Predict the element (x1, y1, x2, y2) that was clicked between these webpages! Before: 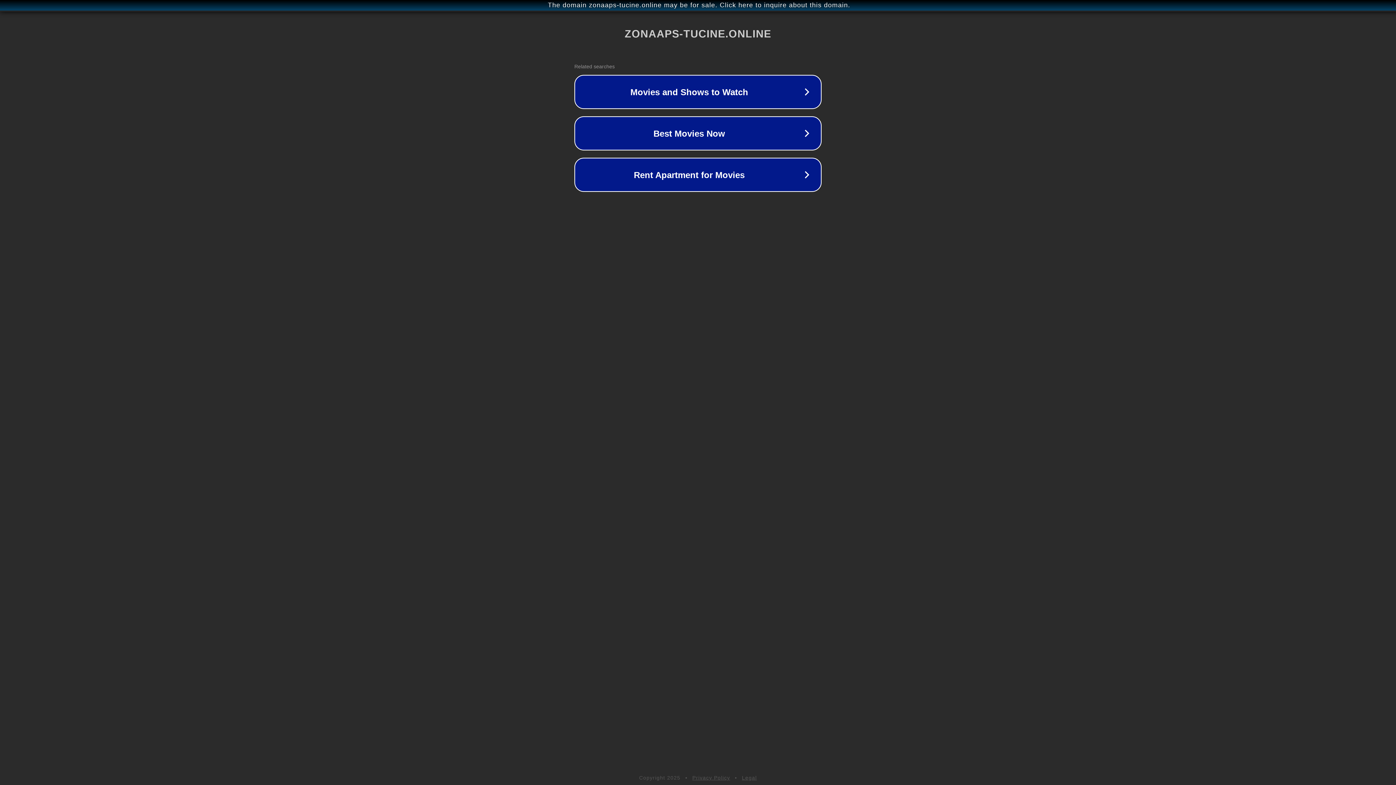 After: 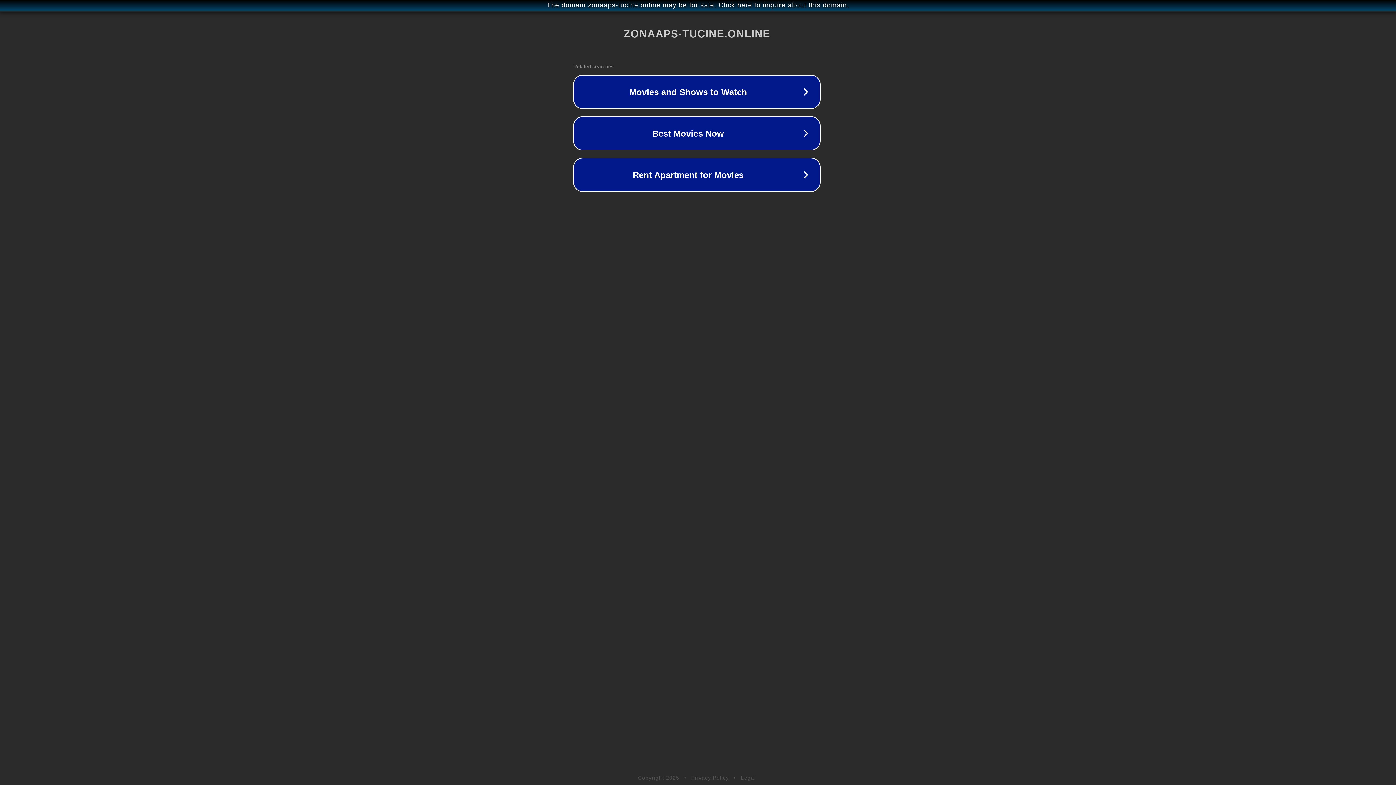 Action: label: The domain zonaaps-tucine.online may be for sale. Click here to inquire about this domain. bbox: (1, 1, 1397, 9)